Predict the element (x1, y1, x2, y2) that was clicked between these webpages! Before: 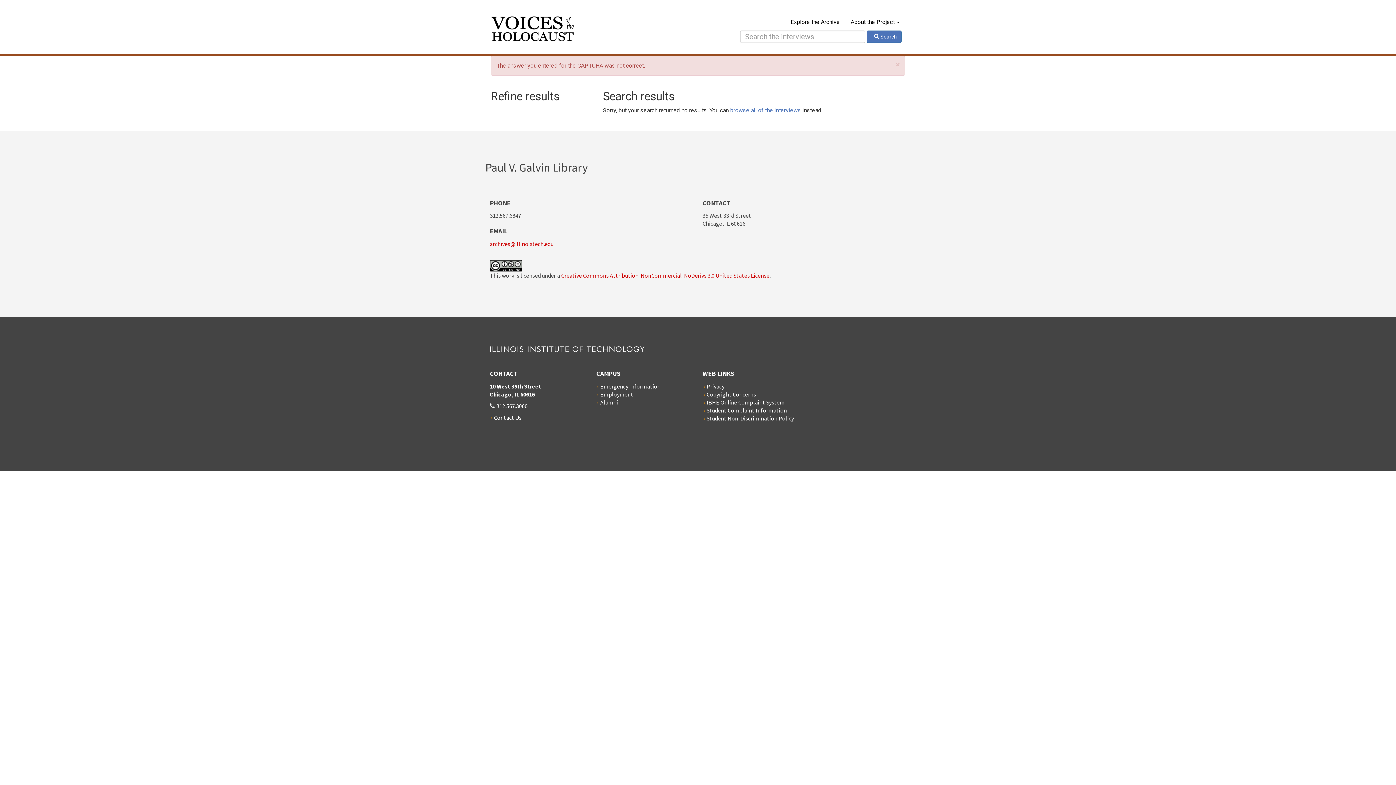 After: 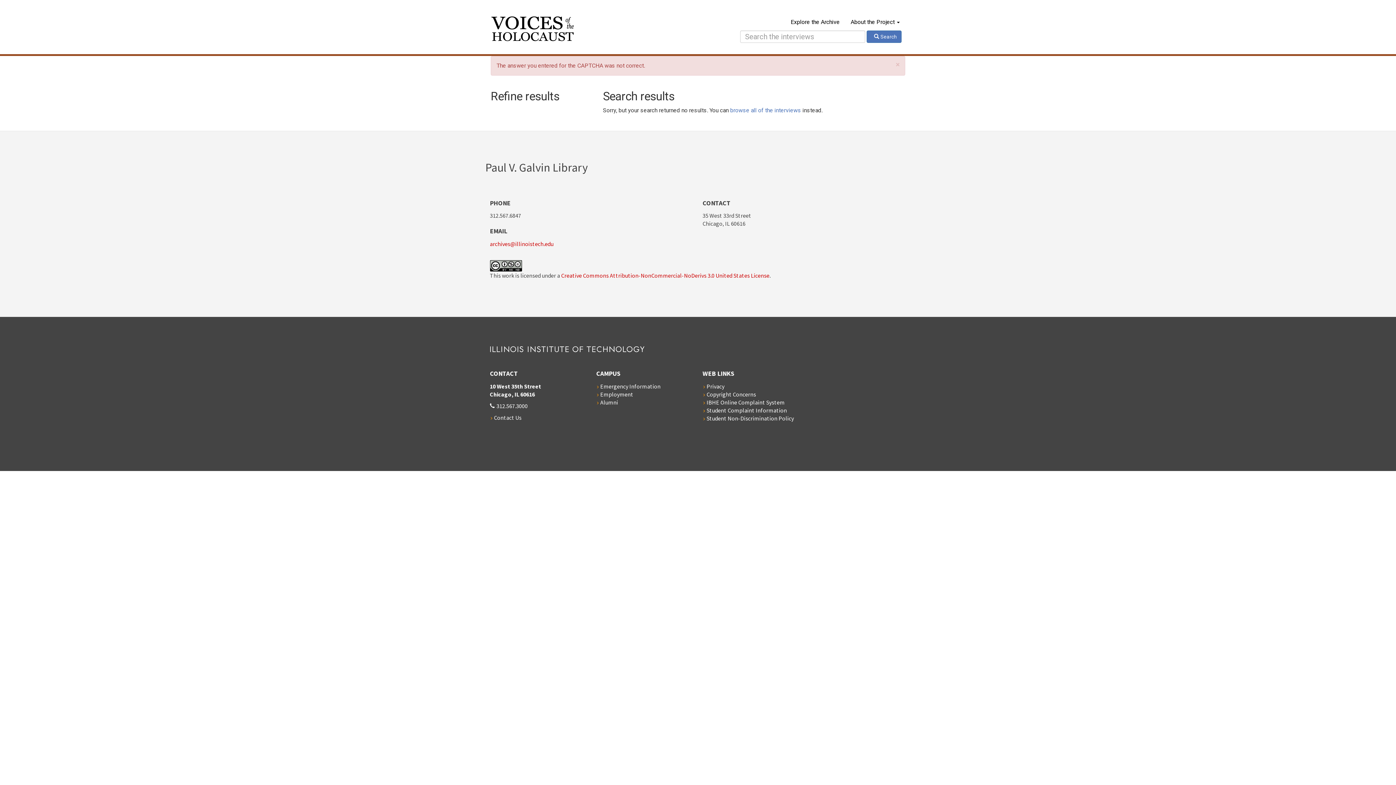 Action: label:  Search bbox: (867, 30, 901, 42)